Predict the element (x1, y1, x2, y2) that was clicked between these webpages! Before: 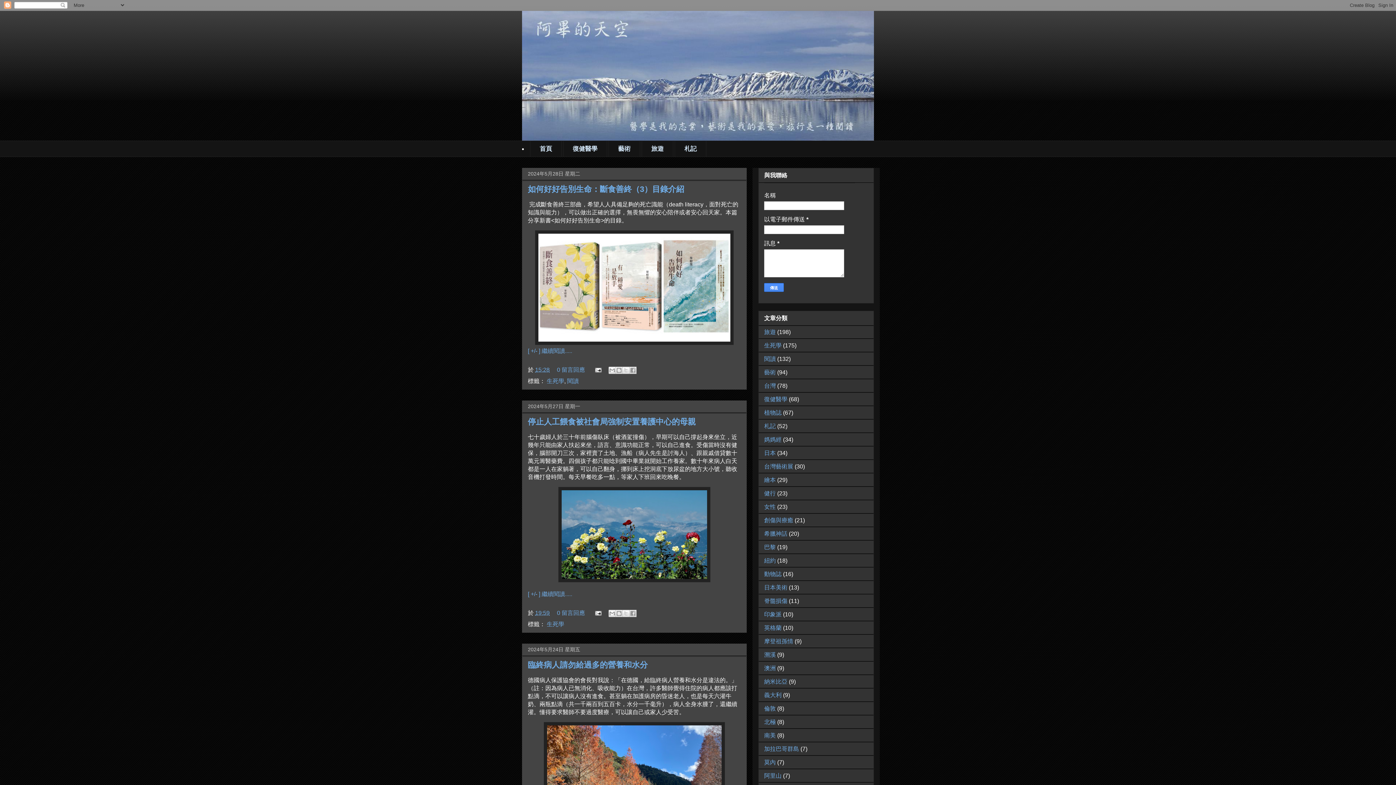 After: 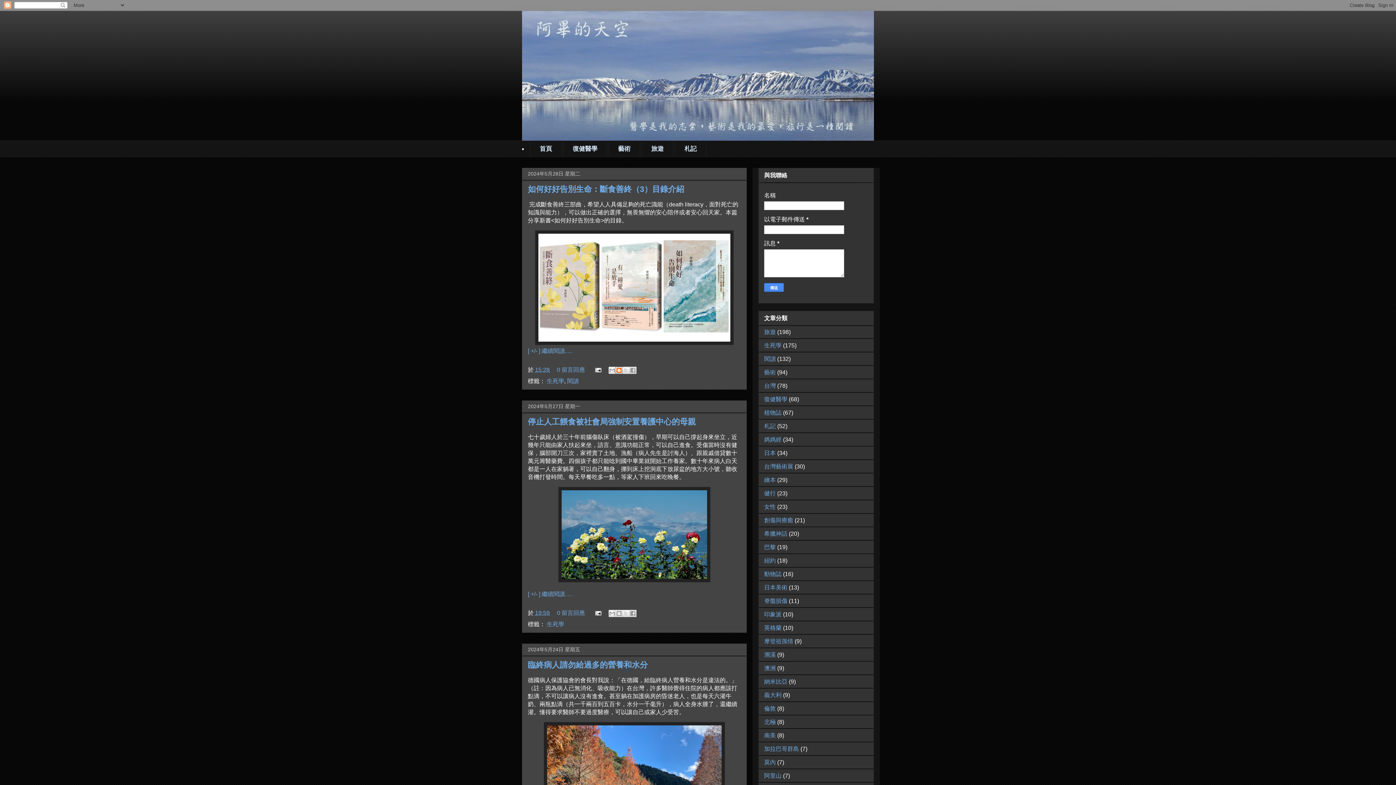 Action: label: BlogThis！ bbox: (615, 367, 622, 374)